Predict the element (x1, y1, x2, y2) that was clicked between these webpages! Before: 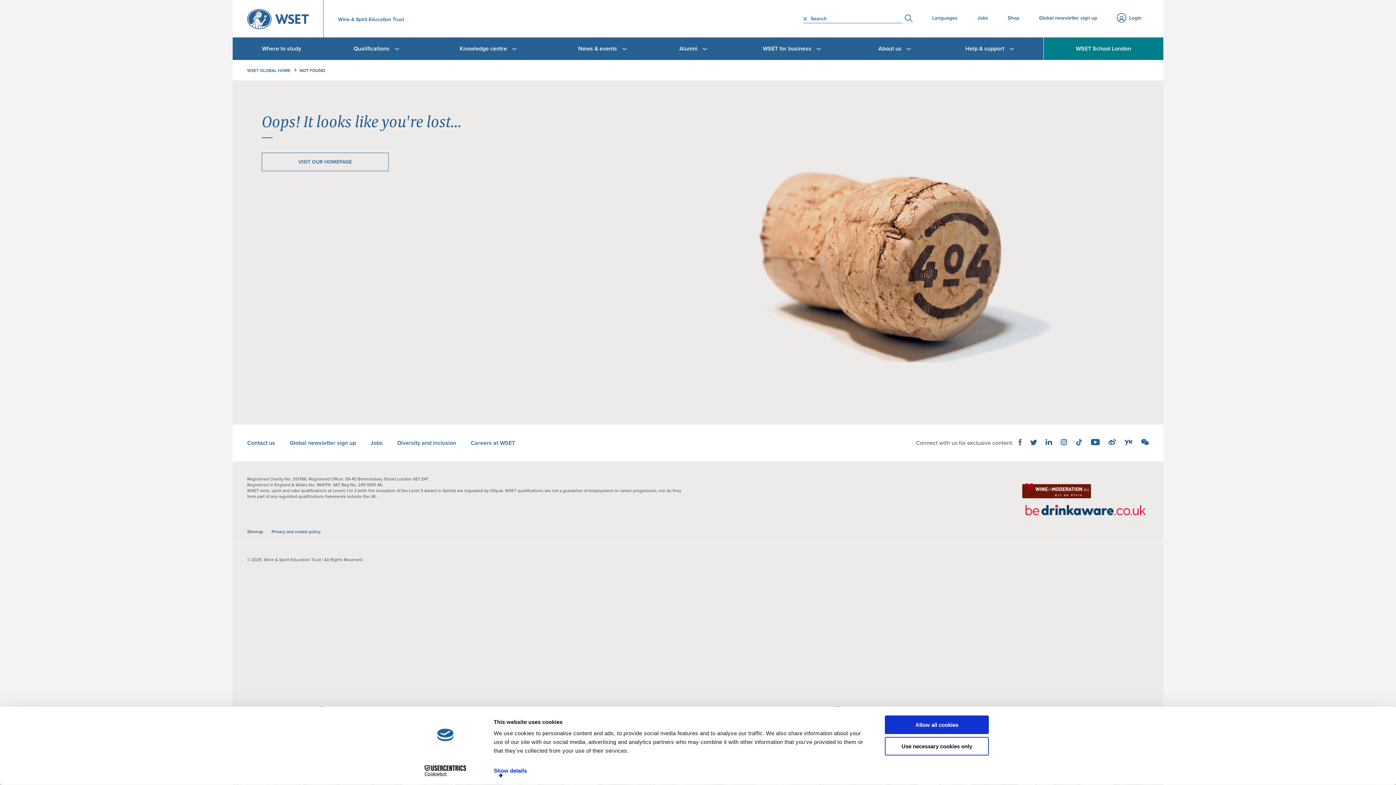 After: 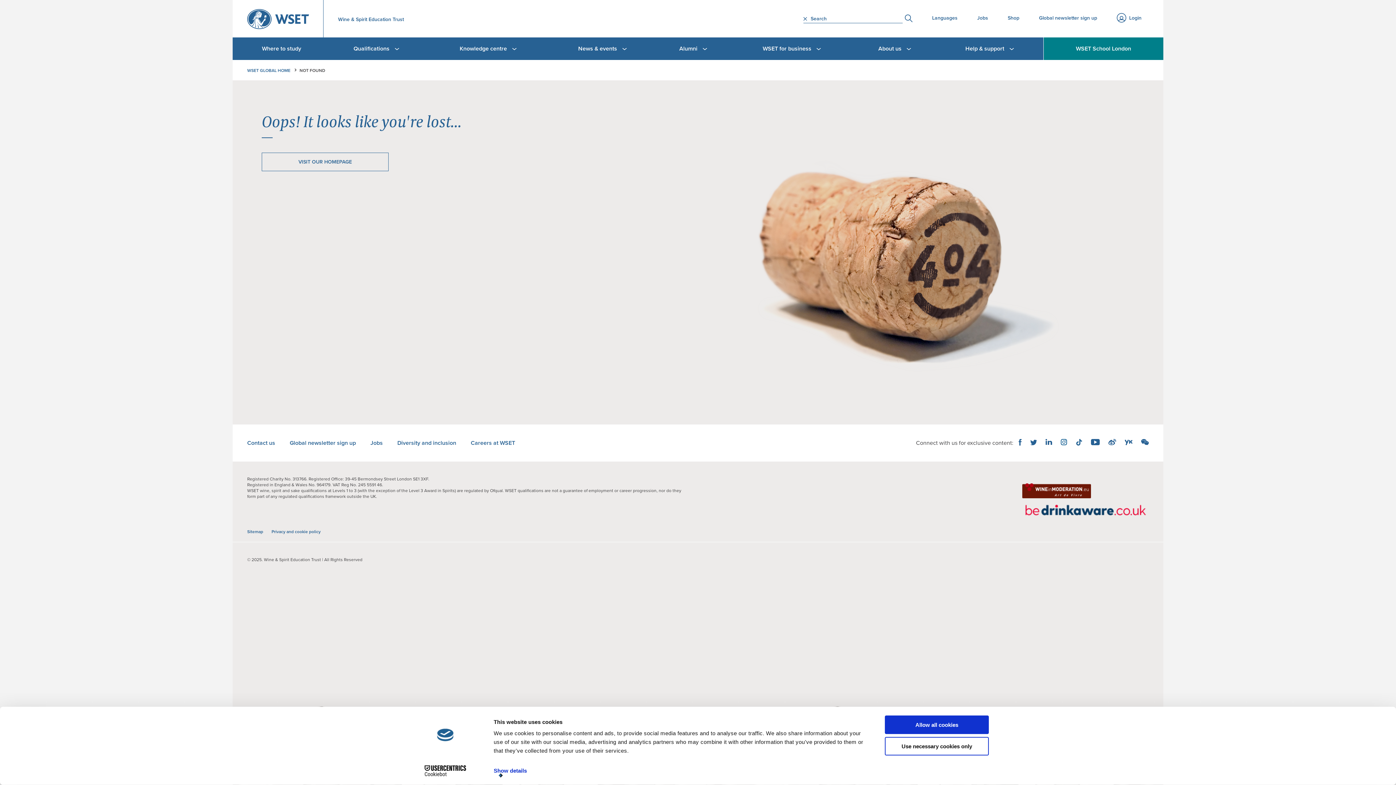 Action: label: WeChat bbox: (1141, 439, 1149, 445)